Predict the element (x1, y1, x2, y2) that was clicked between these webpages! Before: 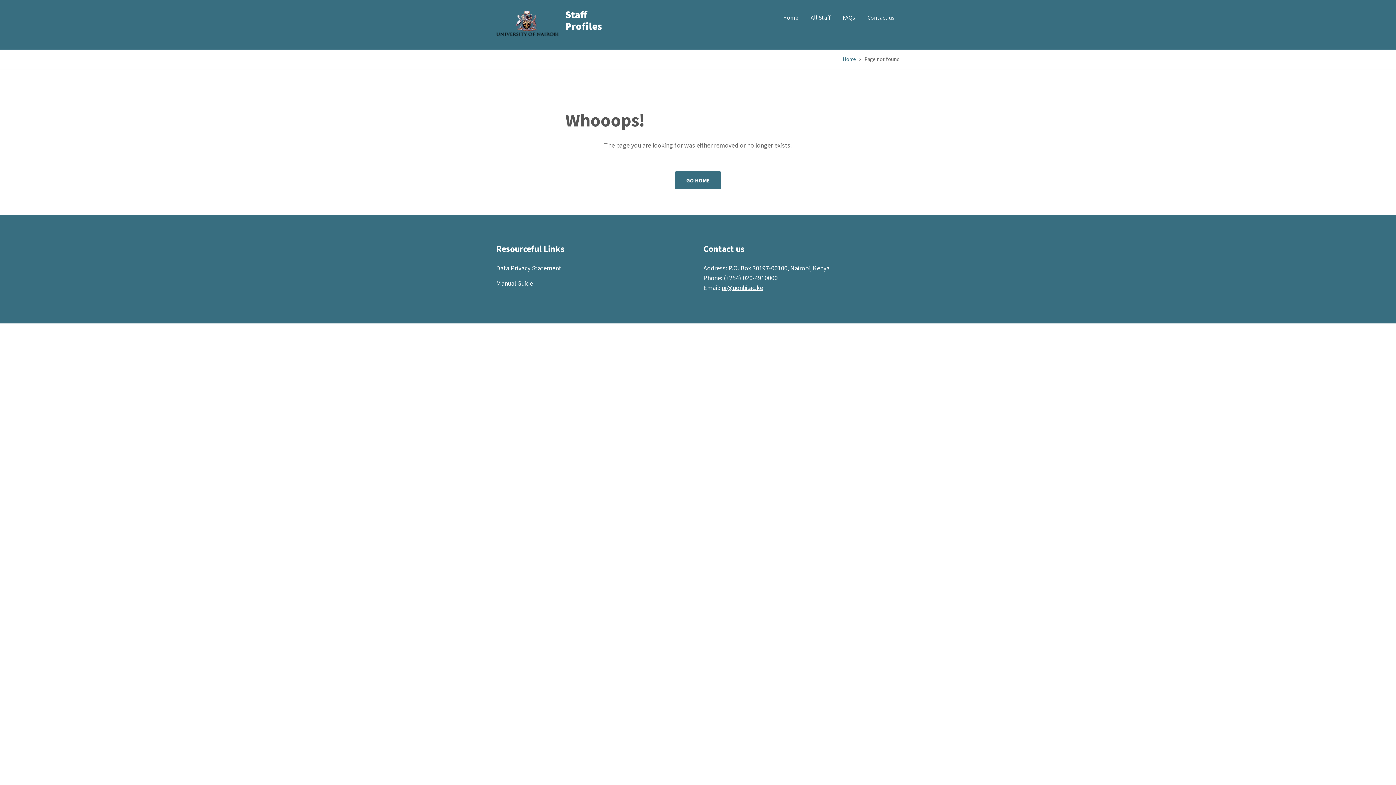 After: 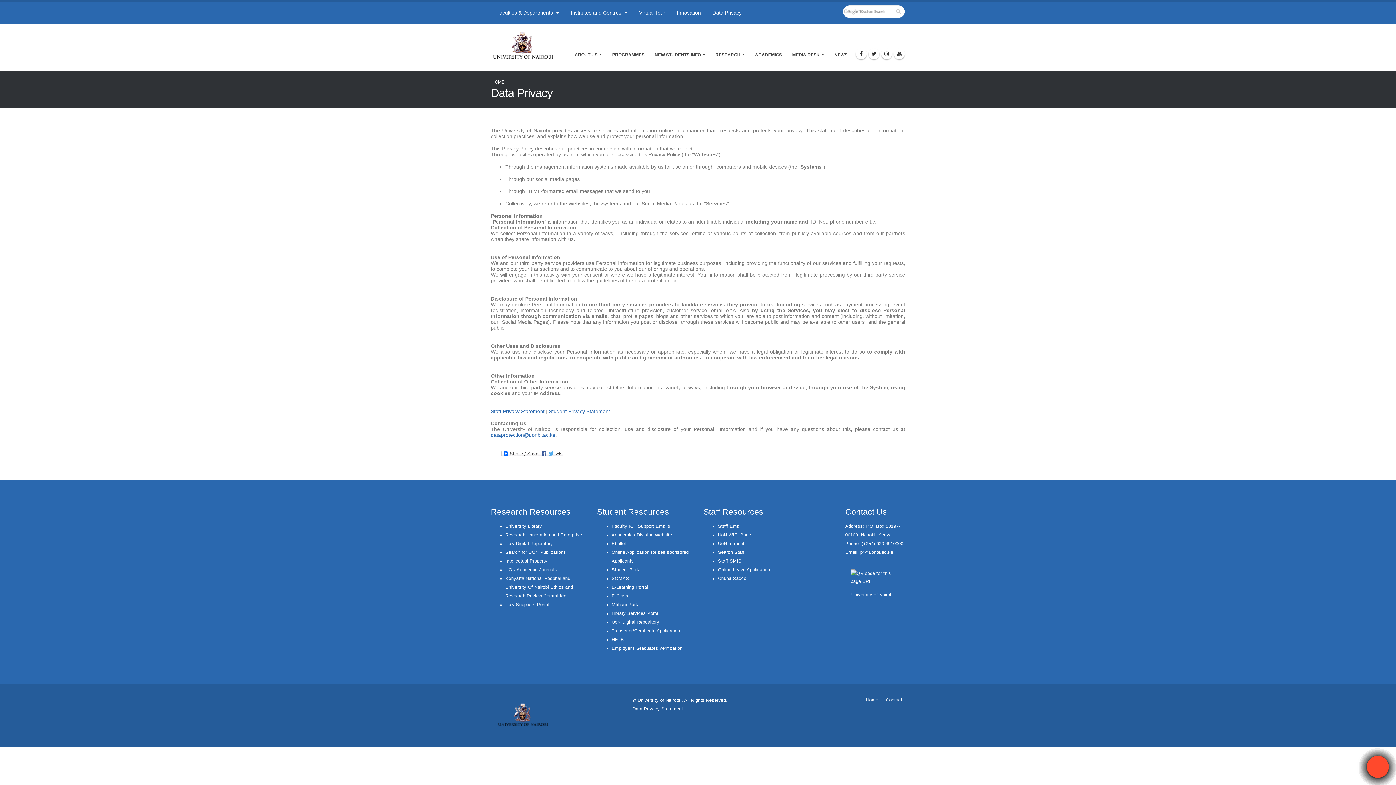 Action: label: Data Privacy Statement bbox: (496, 264, 561, 272)